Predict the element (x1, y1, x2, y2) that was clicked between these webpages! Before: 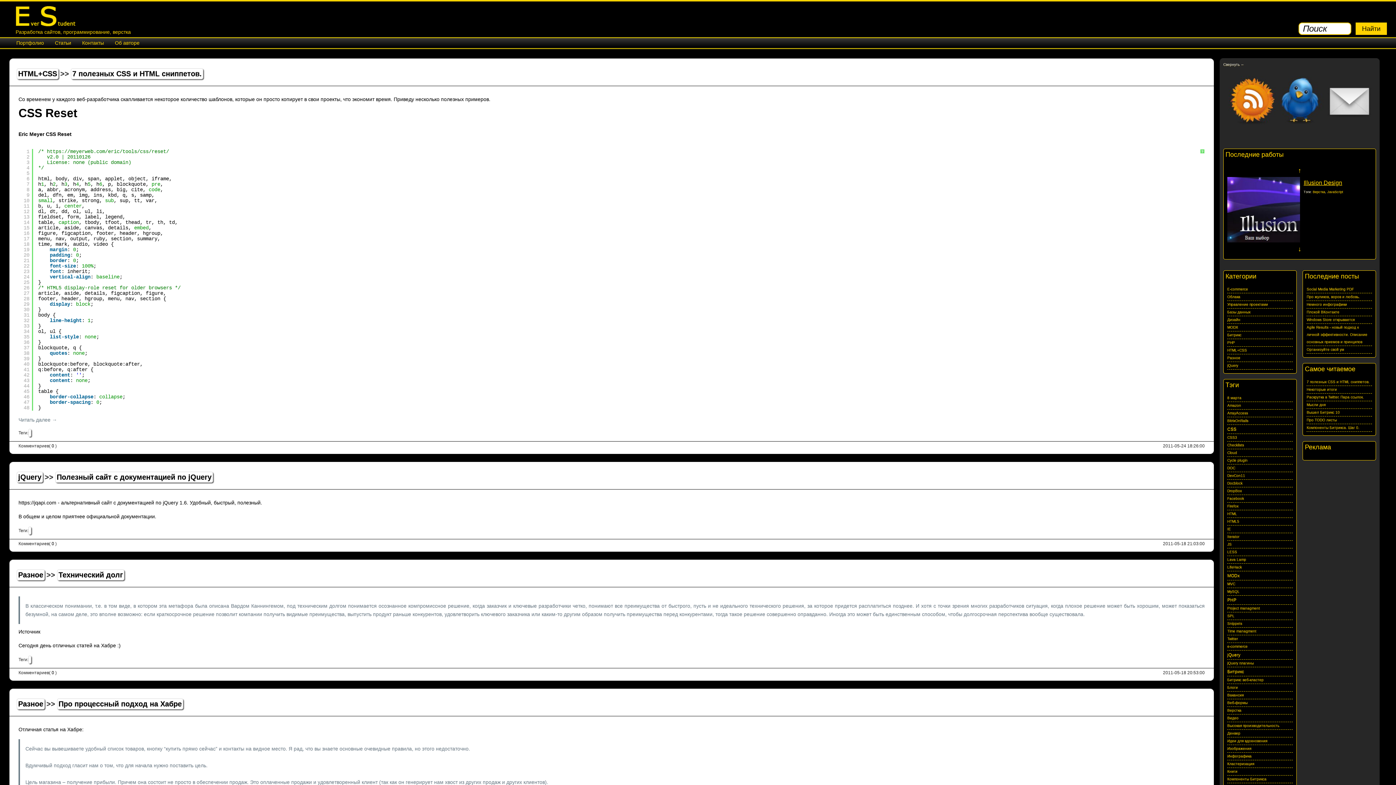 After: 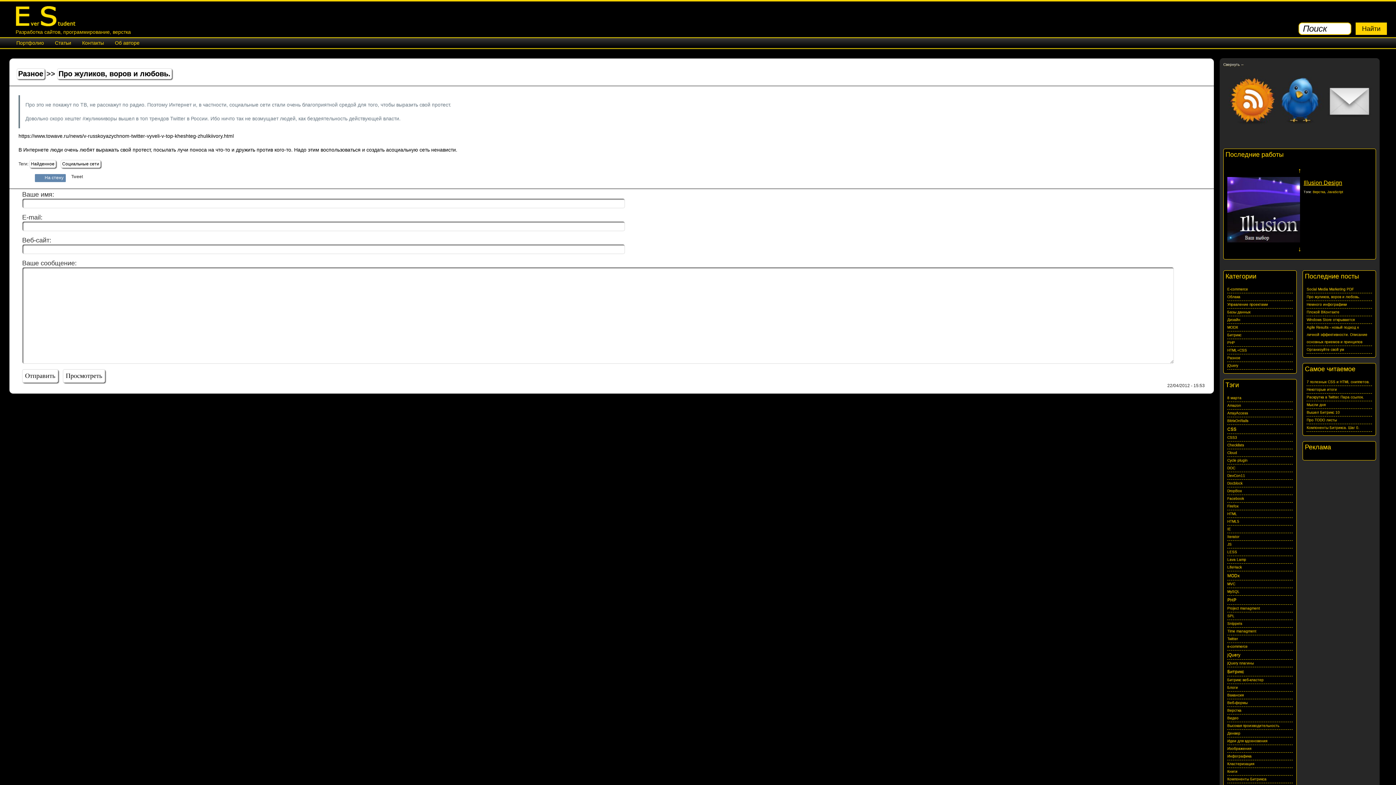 Action: label: Про жуликов, воров и любовь. bbox: (1307, 294, 1360, 298)